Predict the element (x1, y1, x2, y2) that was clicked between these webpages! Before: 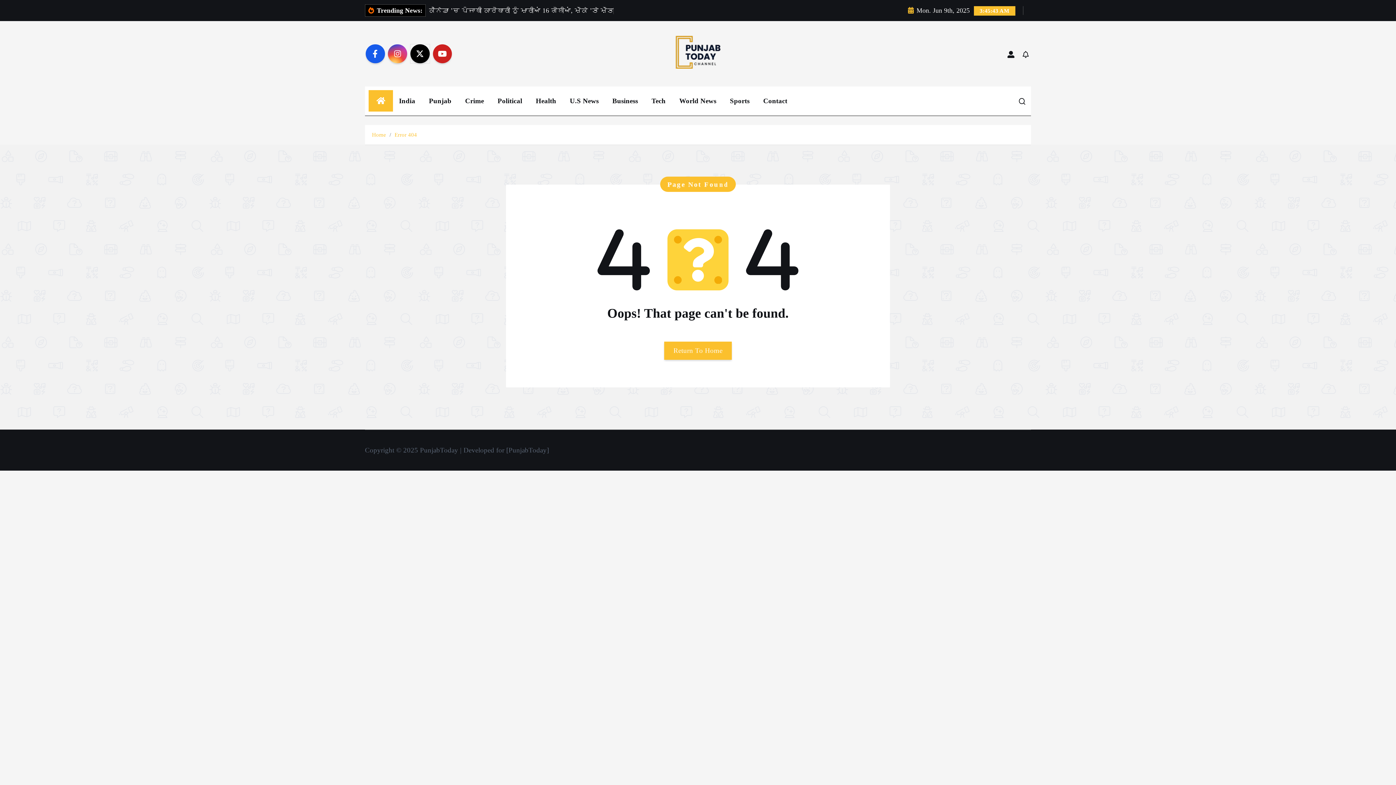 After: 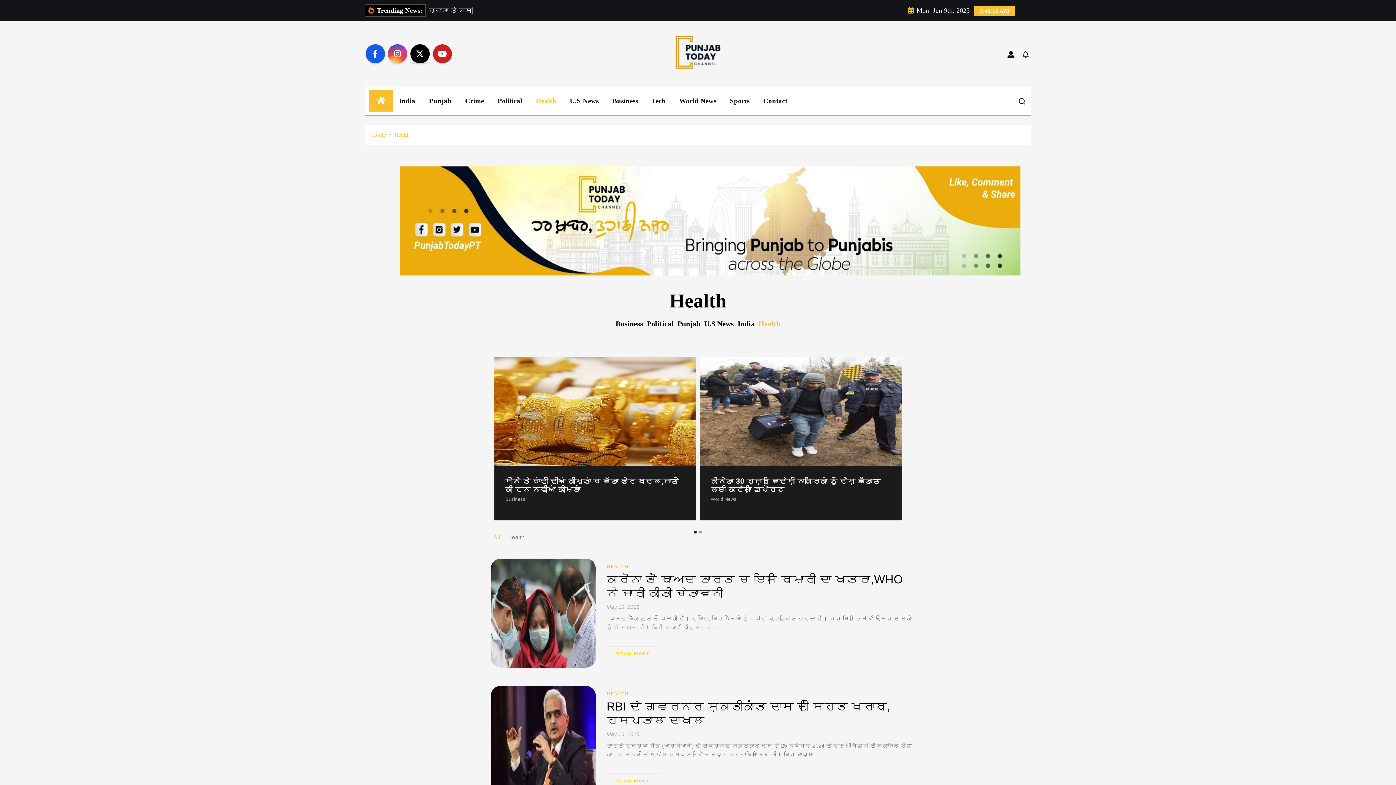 Action: bbox: (530, 90, 562, 111) label: Health